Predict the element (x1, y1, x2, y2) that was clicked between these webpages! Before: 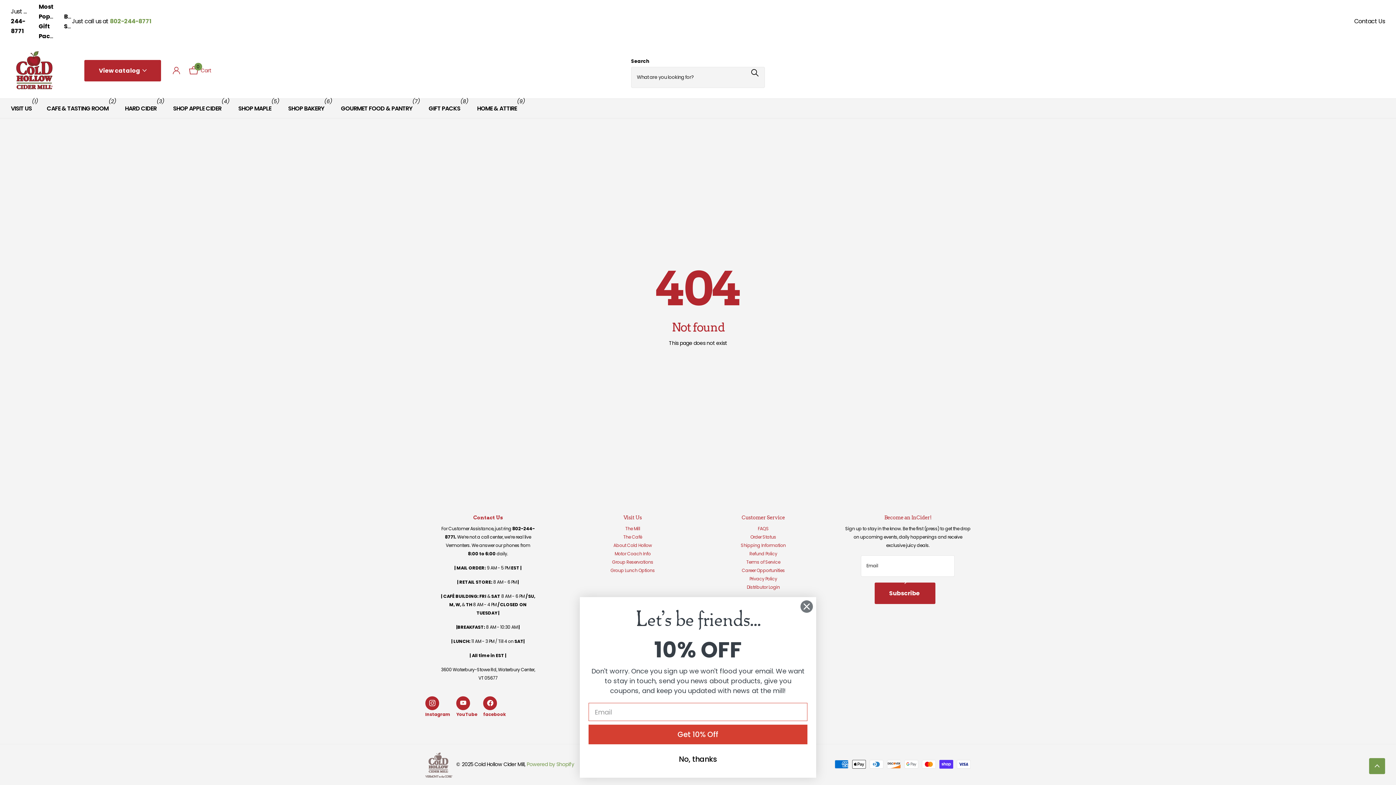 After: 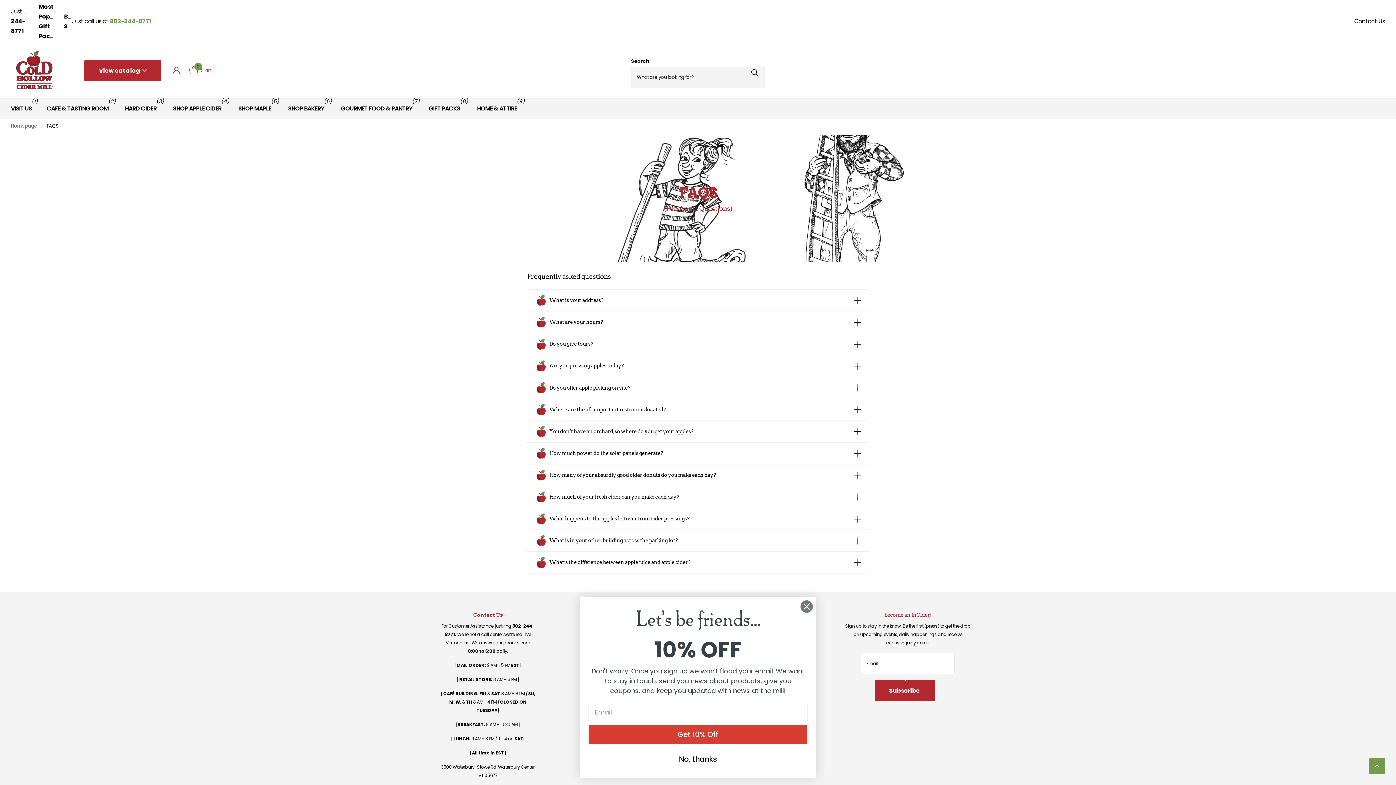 Action: label: FAQS bbox: (757, 525, 769, 531)